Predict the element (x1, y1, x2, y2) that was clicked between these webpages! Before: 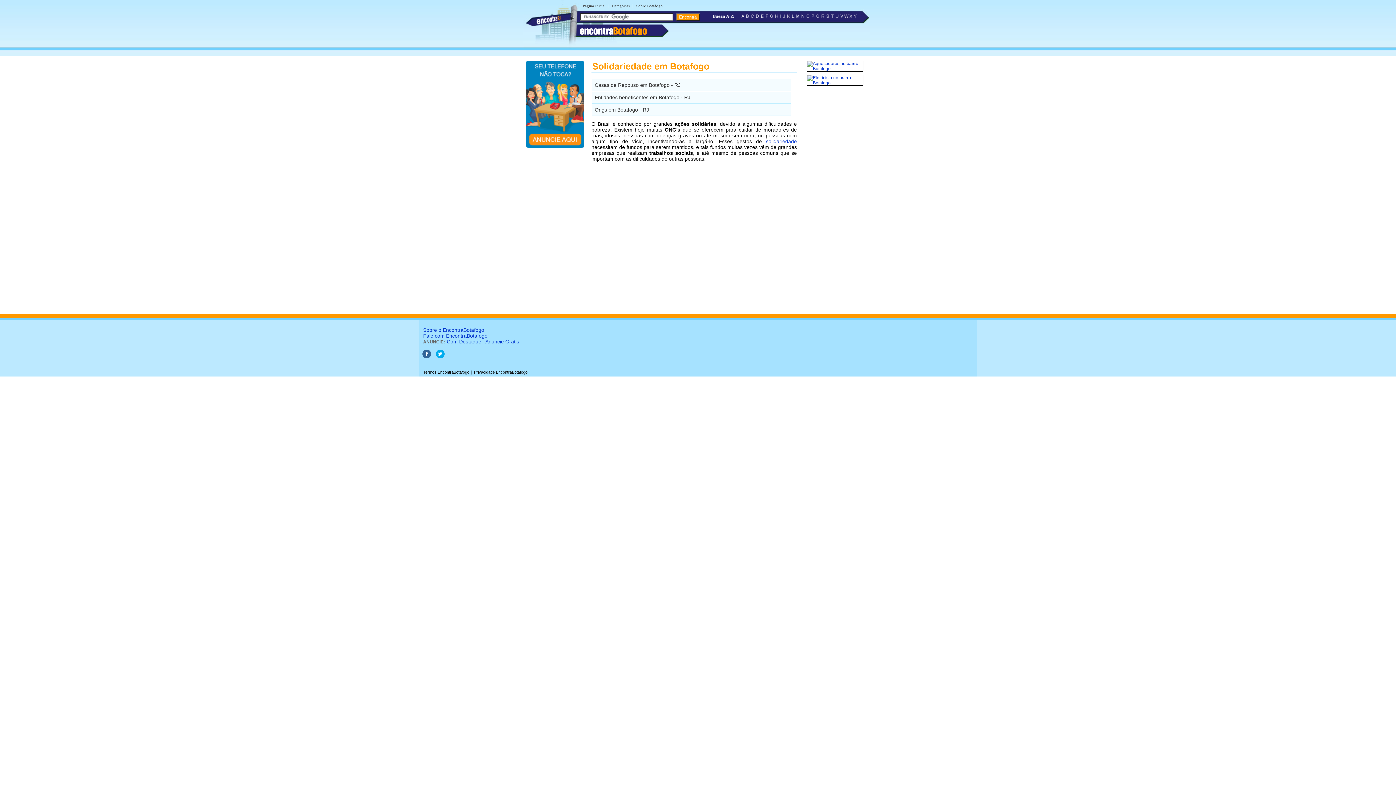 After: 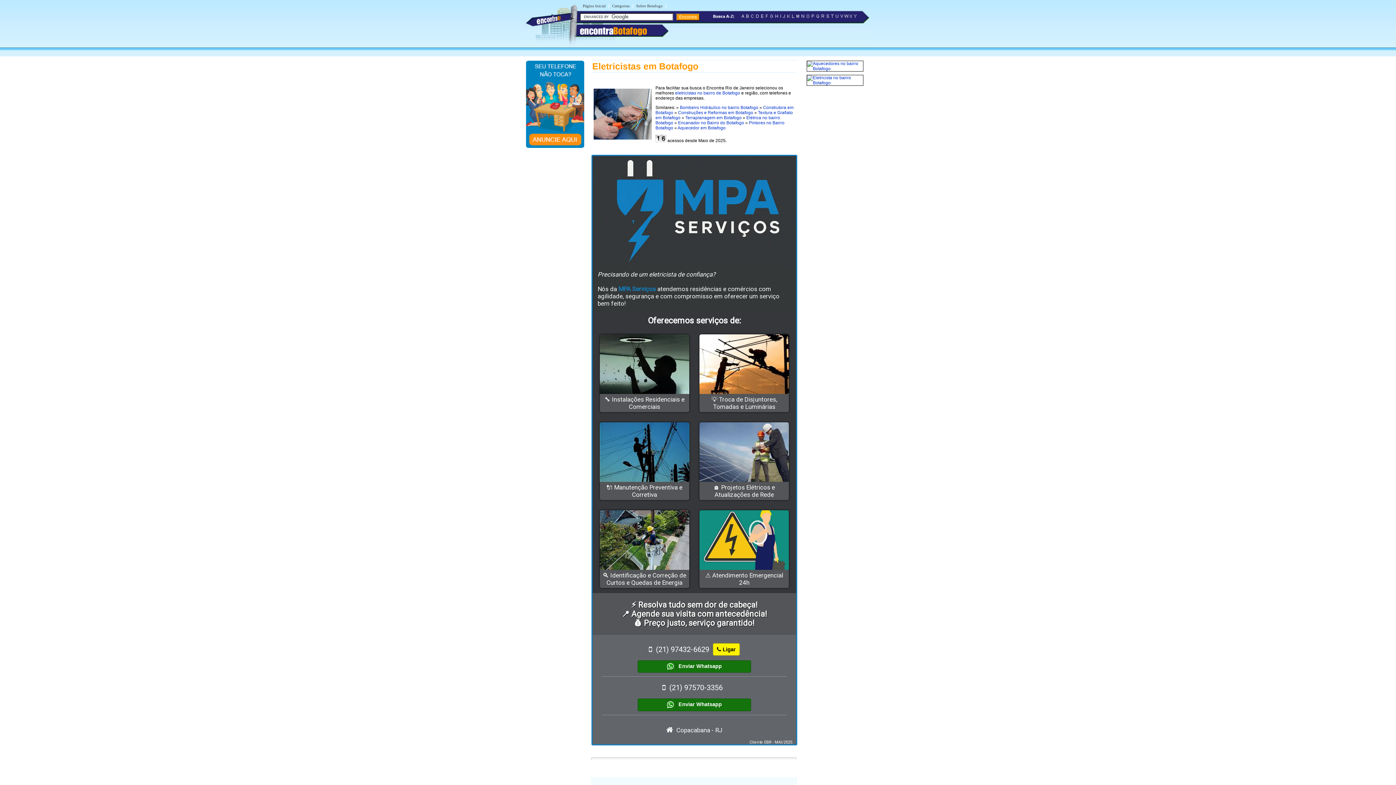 Action: bbox: (806, 80, 863, 85)